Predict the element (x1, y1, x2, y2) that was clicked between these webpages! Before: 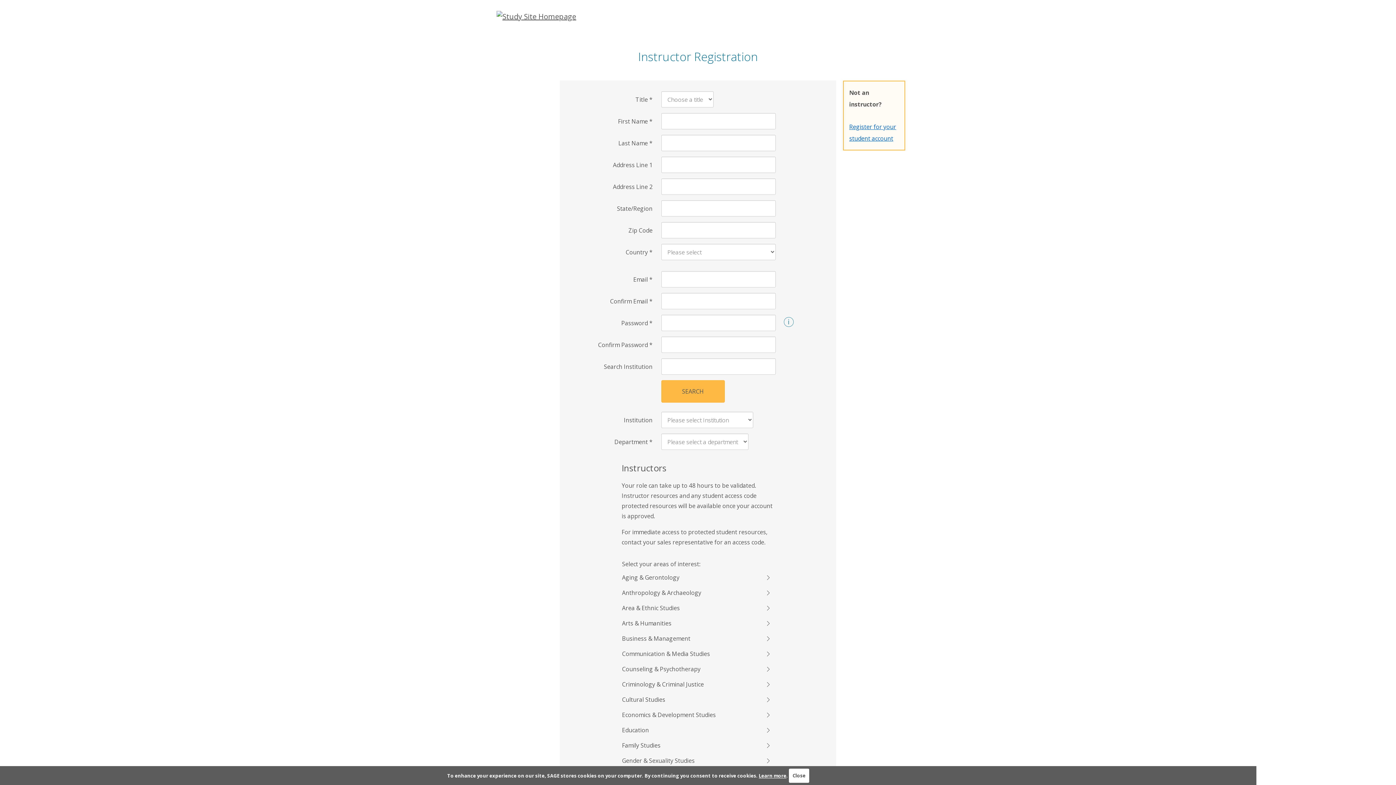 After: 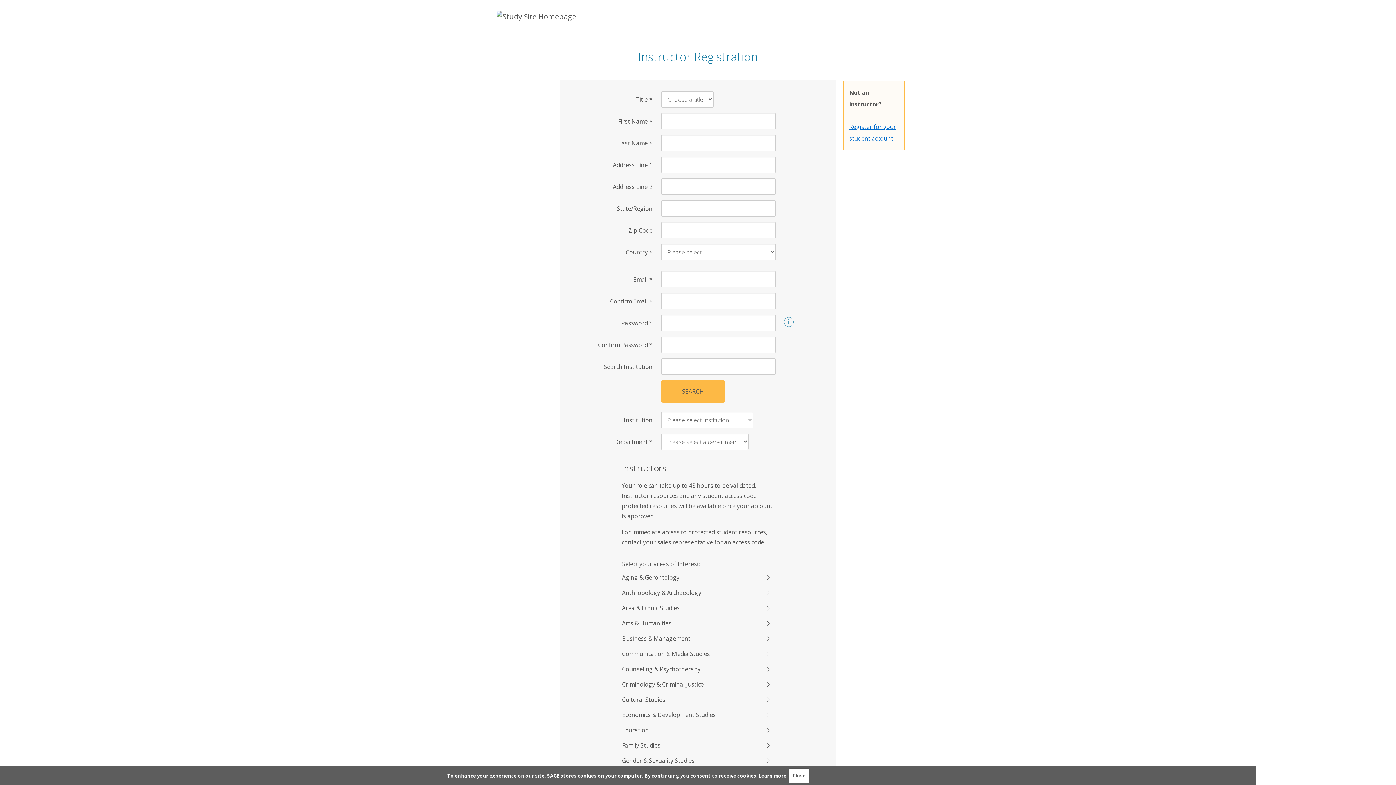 Action: label: Learn more bbox: (759, 772, 786, 779)